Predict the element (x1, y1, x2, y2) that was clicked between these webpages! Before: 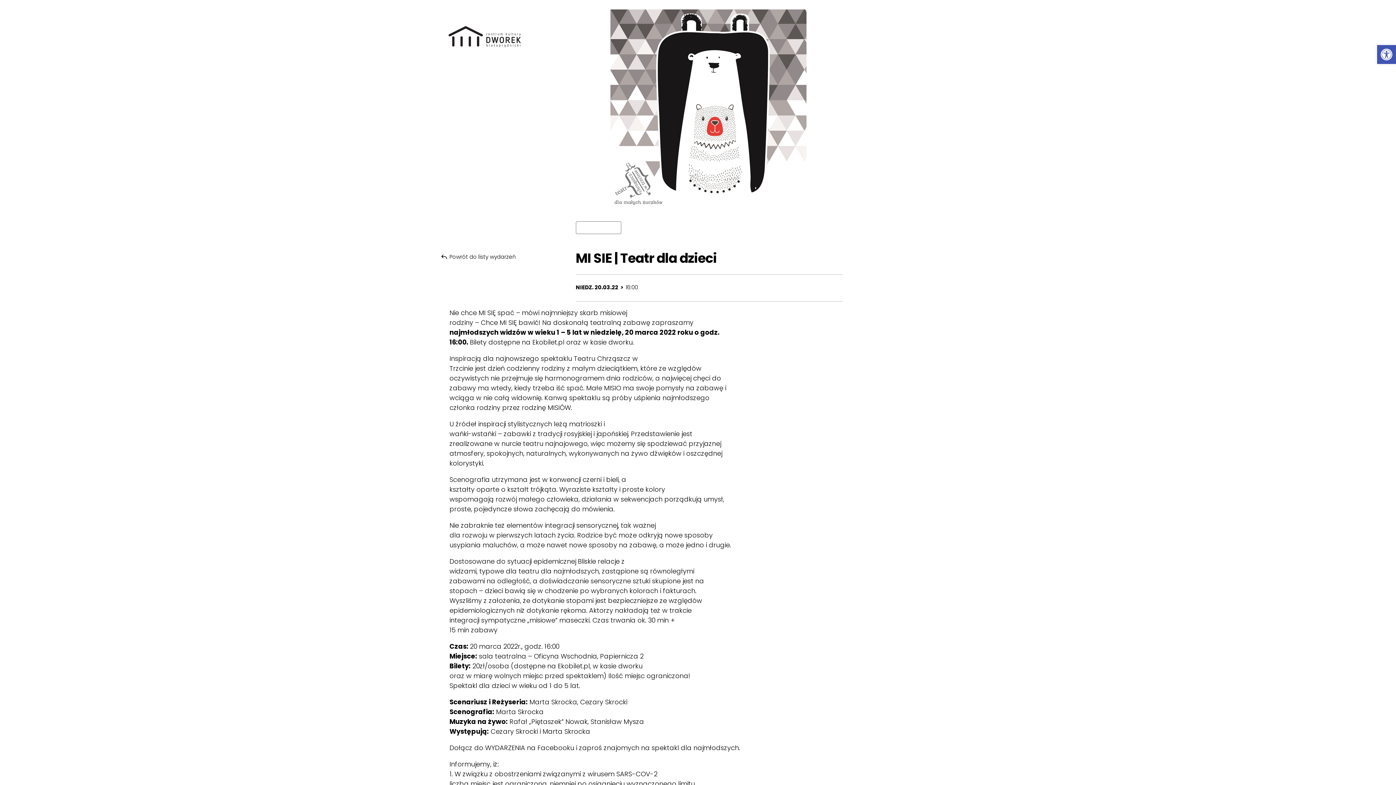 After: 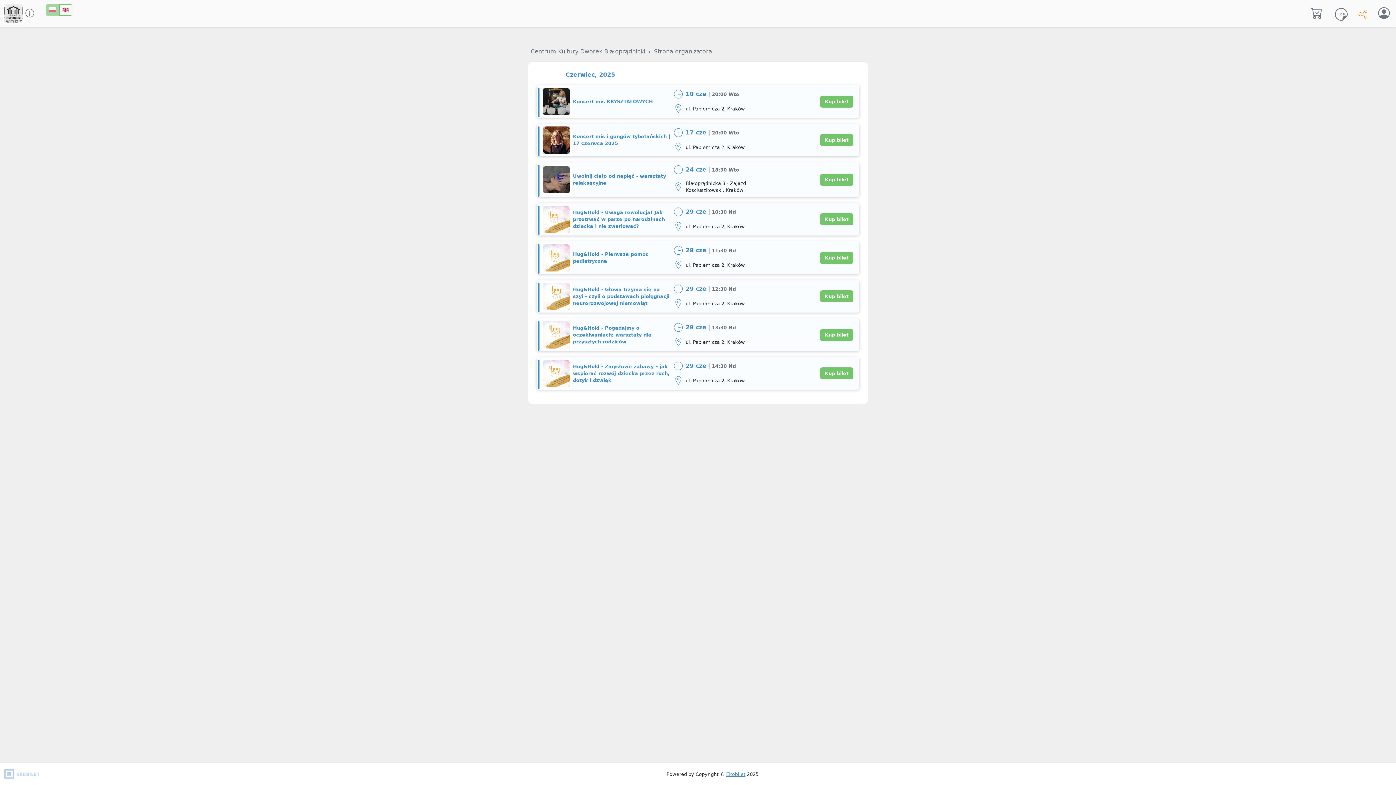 Action: label: Ekobilet.pl bbox: (532, 337, 564, 347)